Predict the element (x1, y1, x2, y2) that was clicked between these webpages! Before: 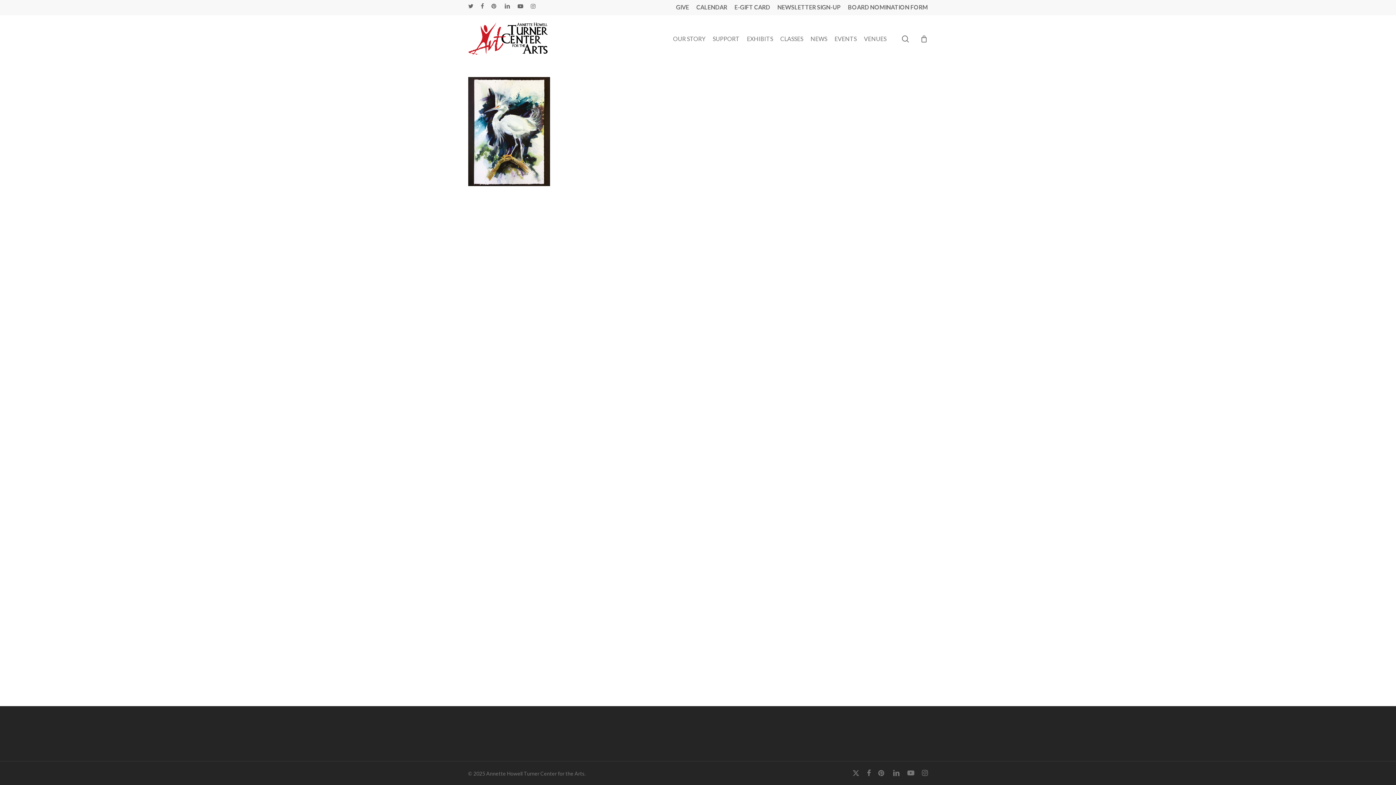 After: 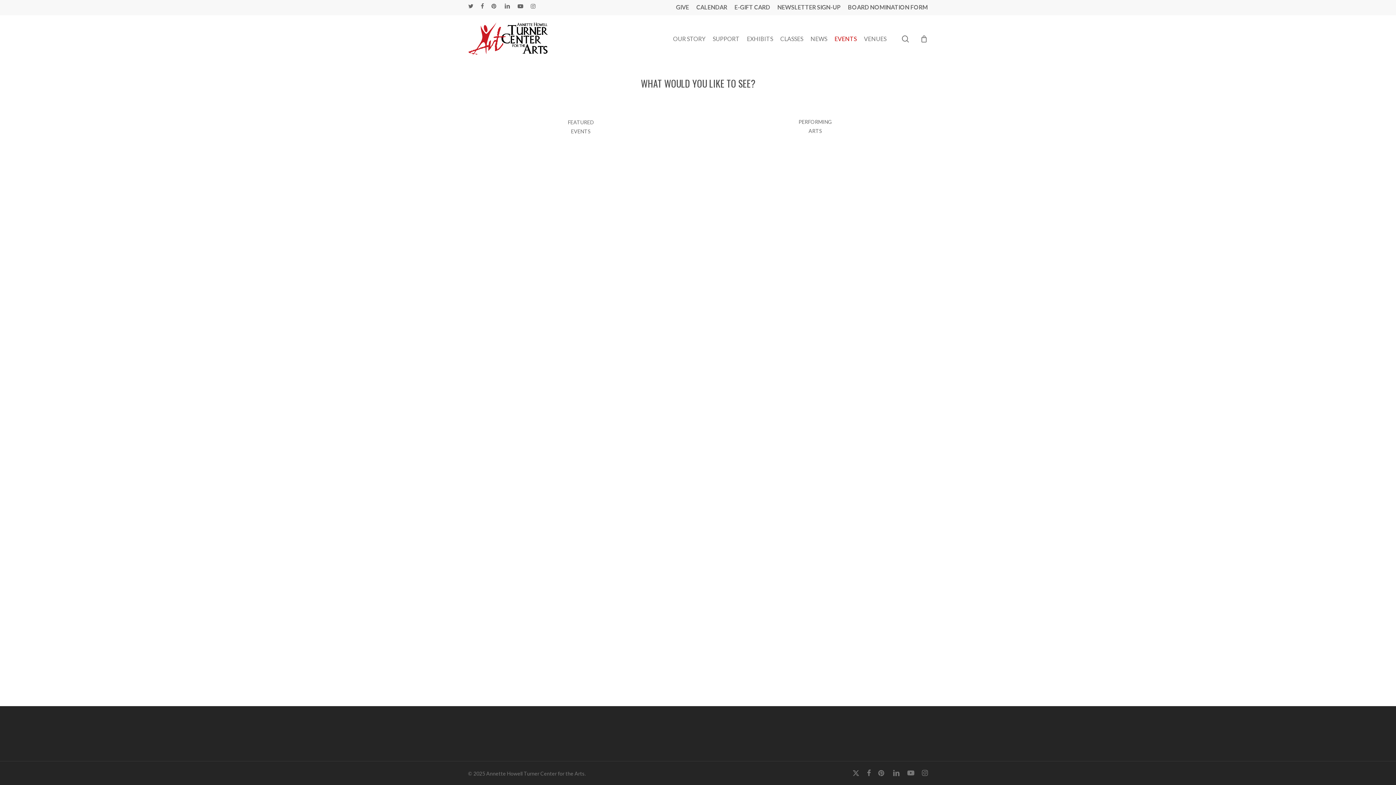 Action: bbox: (831, 36, 860, 41) label: EVENTS